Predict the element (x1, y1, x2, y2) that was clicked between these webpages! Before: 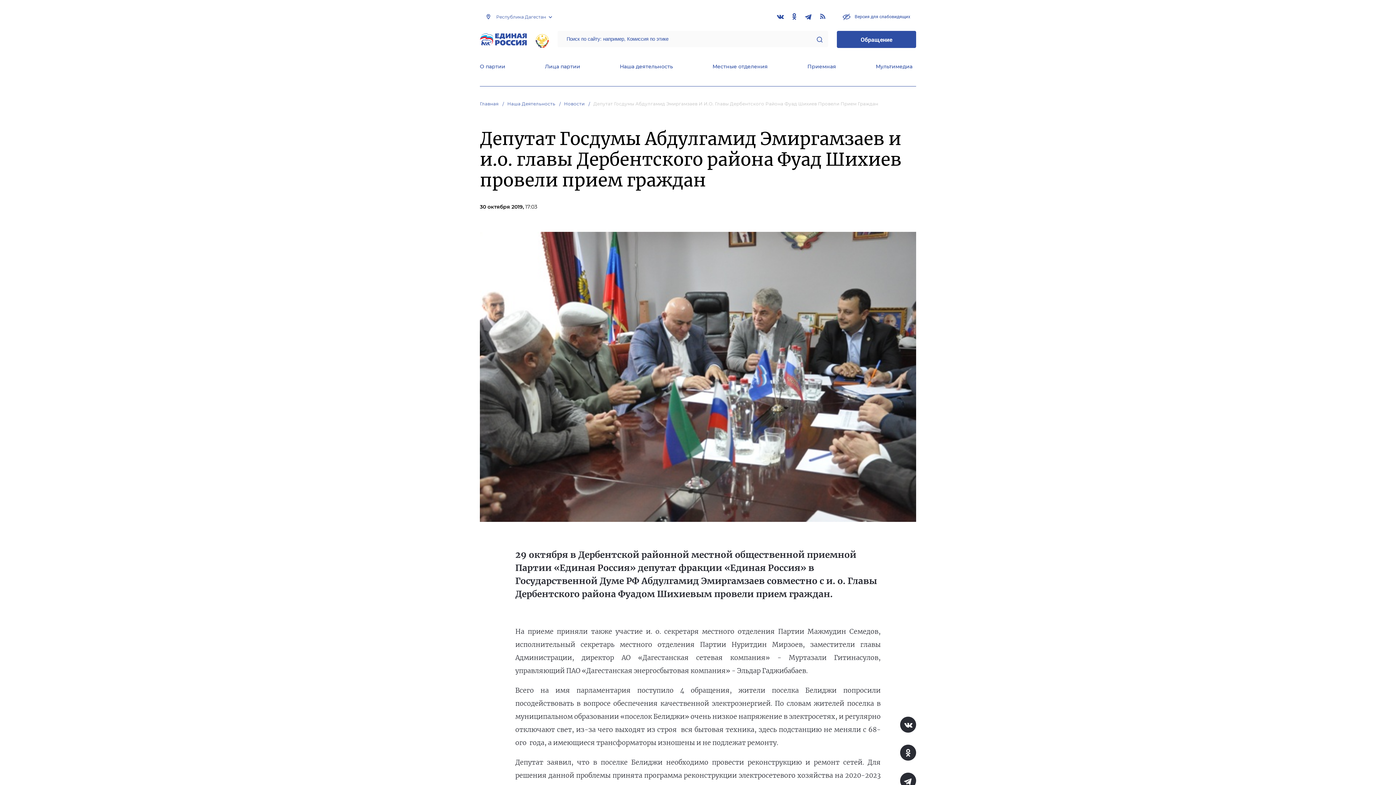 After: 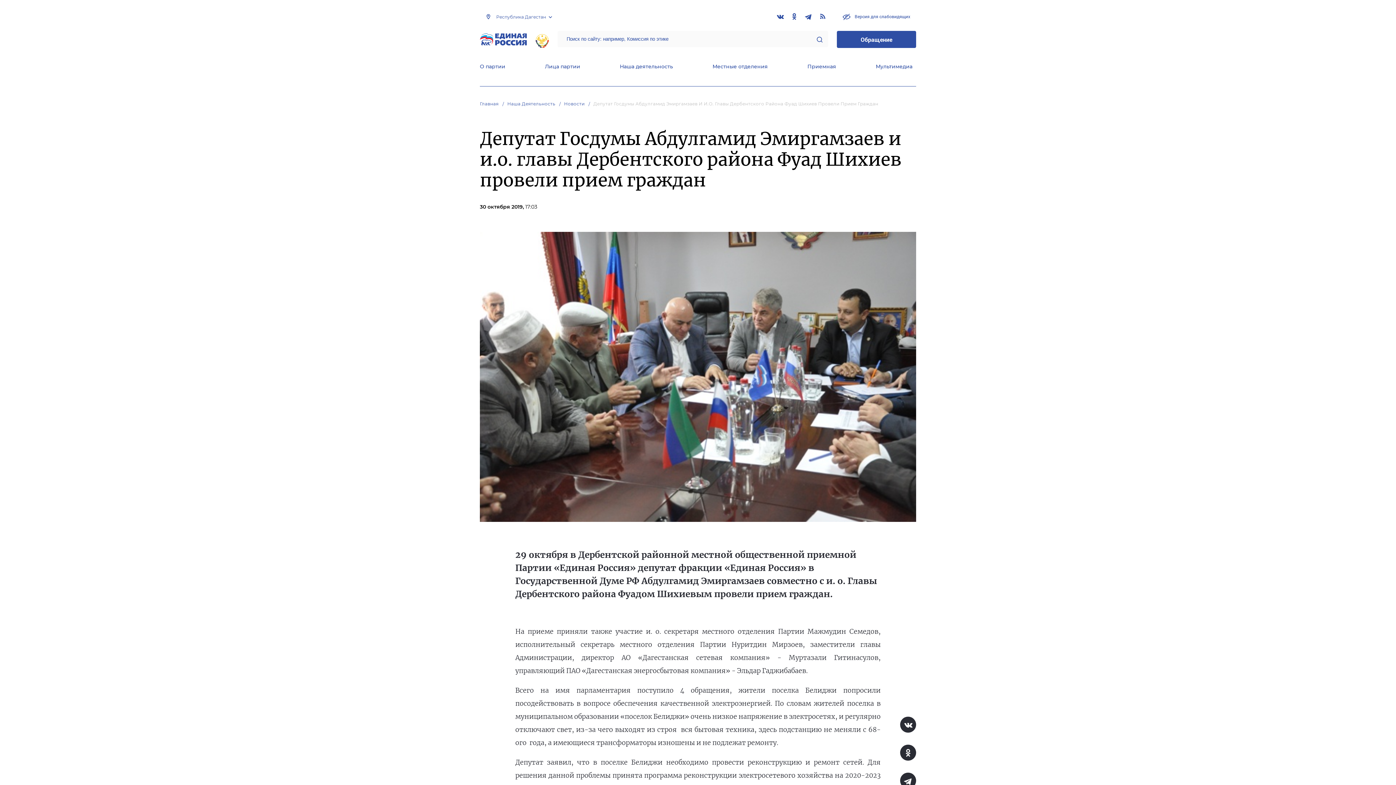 Action: label: Депутат Госдумы Абдулгамид Эмиргамзаев И И.О. Главы Дербентского Района Фуад Шихиев Провели Прием Граждан bbox: (593, 101, 885, 106)